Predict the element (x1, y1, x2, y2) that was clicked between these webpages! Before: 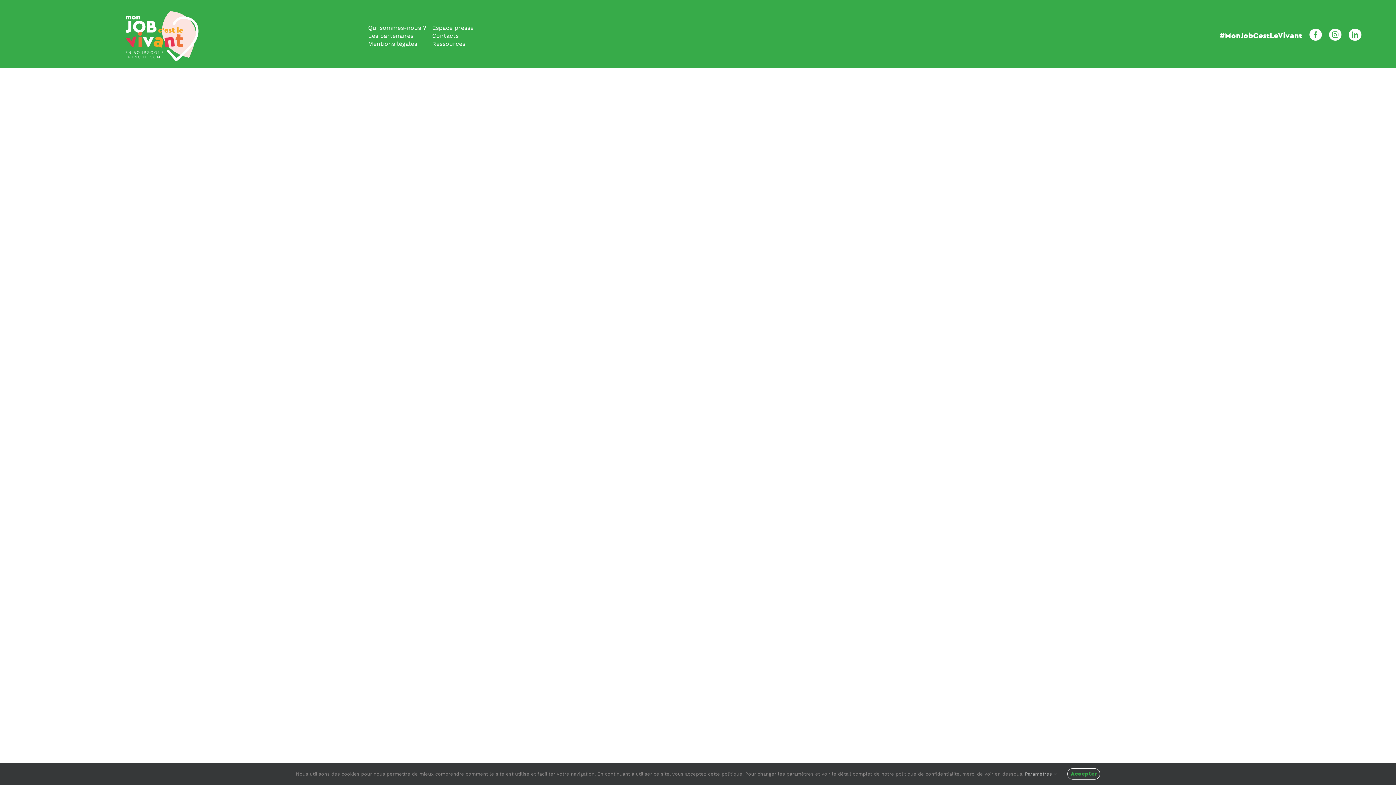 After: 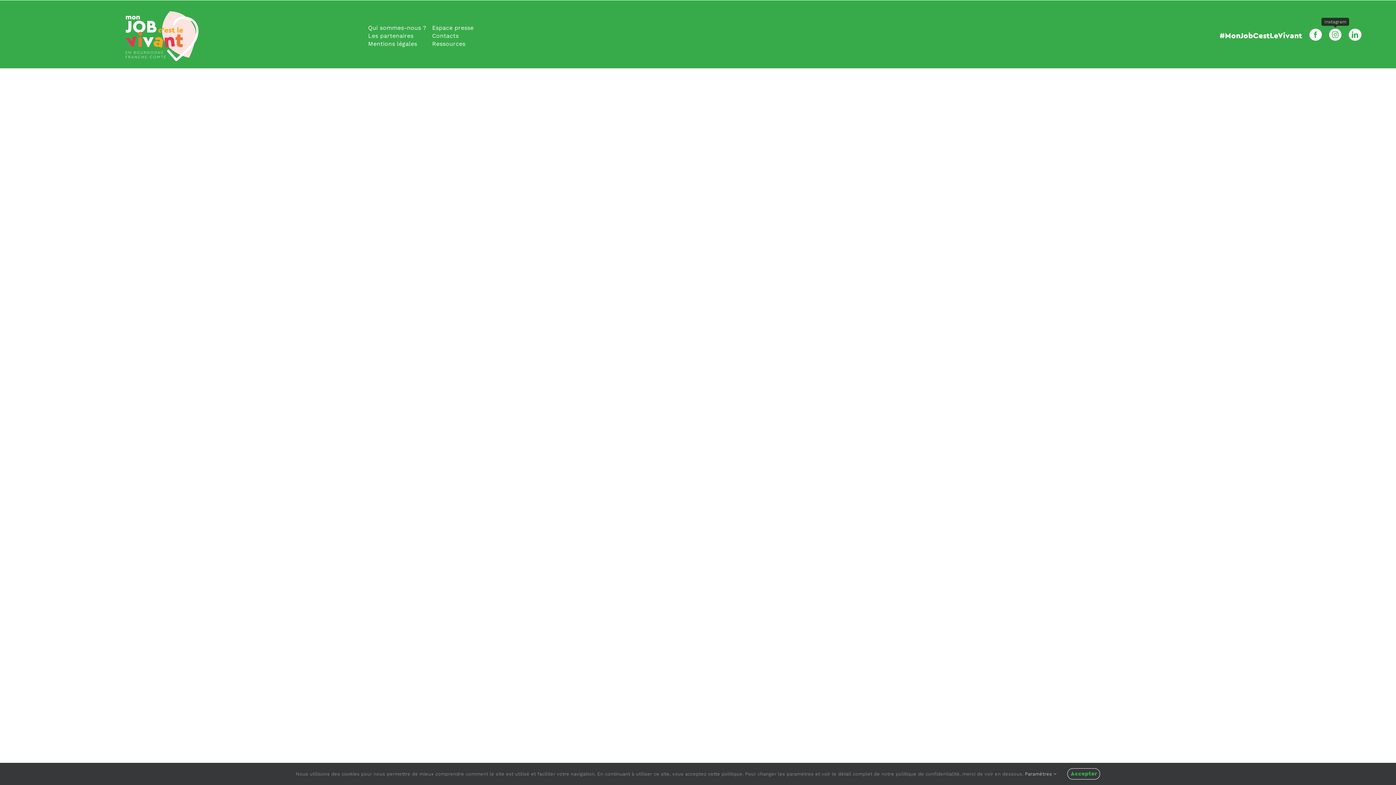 Action: bbox: (1329, 28, 1341, 40) label: instagram